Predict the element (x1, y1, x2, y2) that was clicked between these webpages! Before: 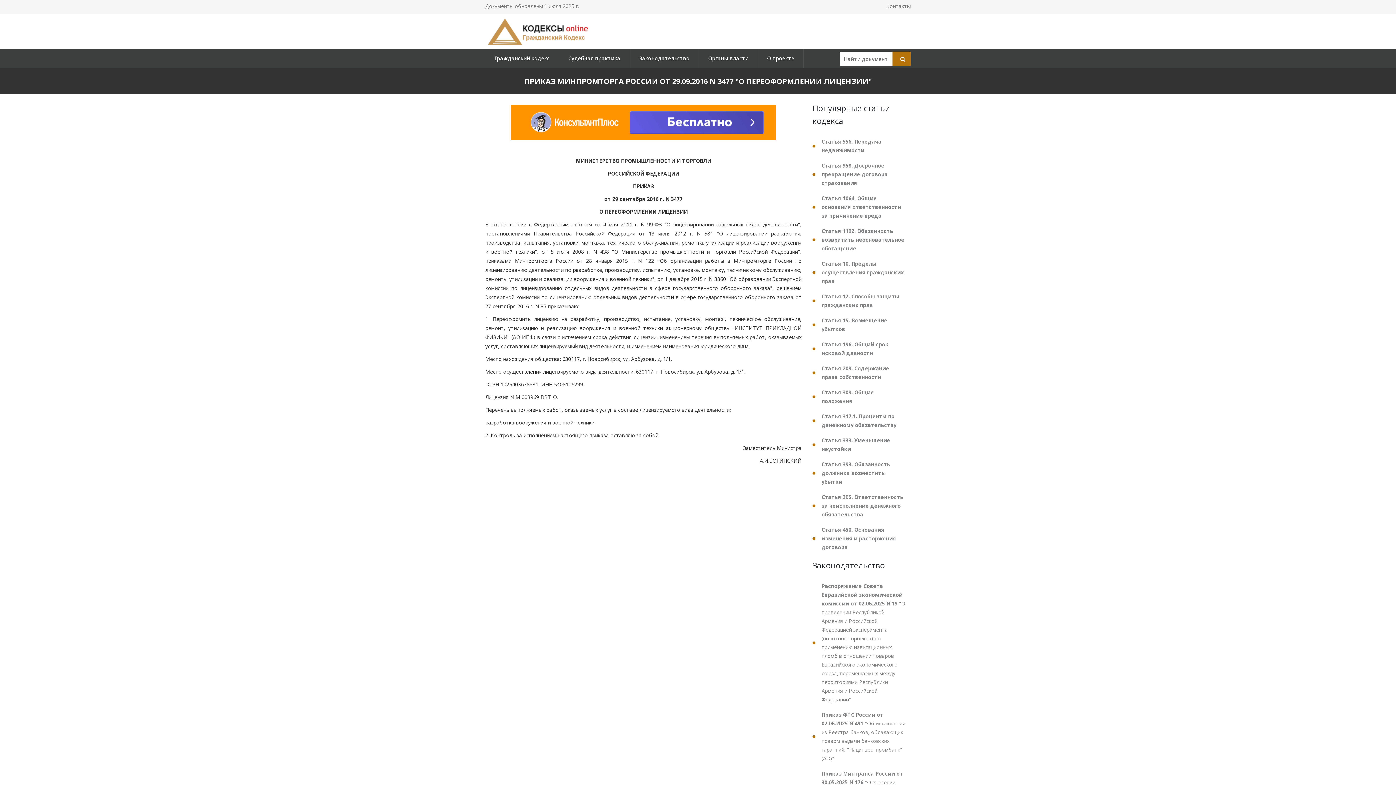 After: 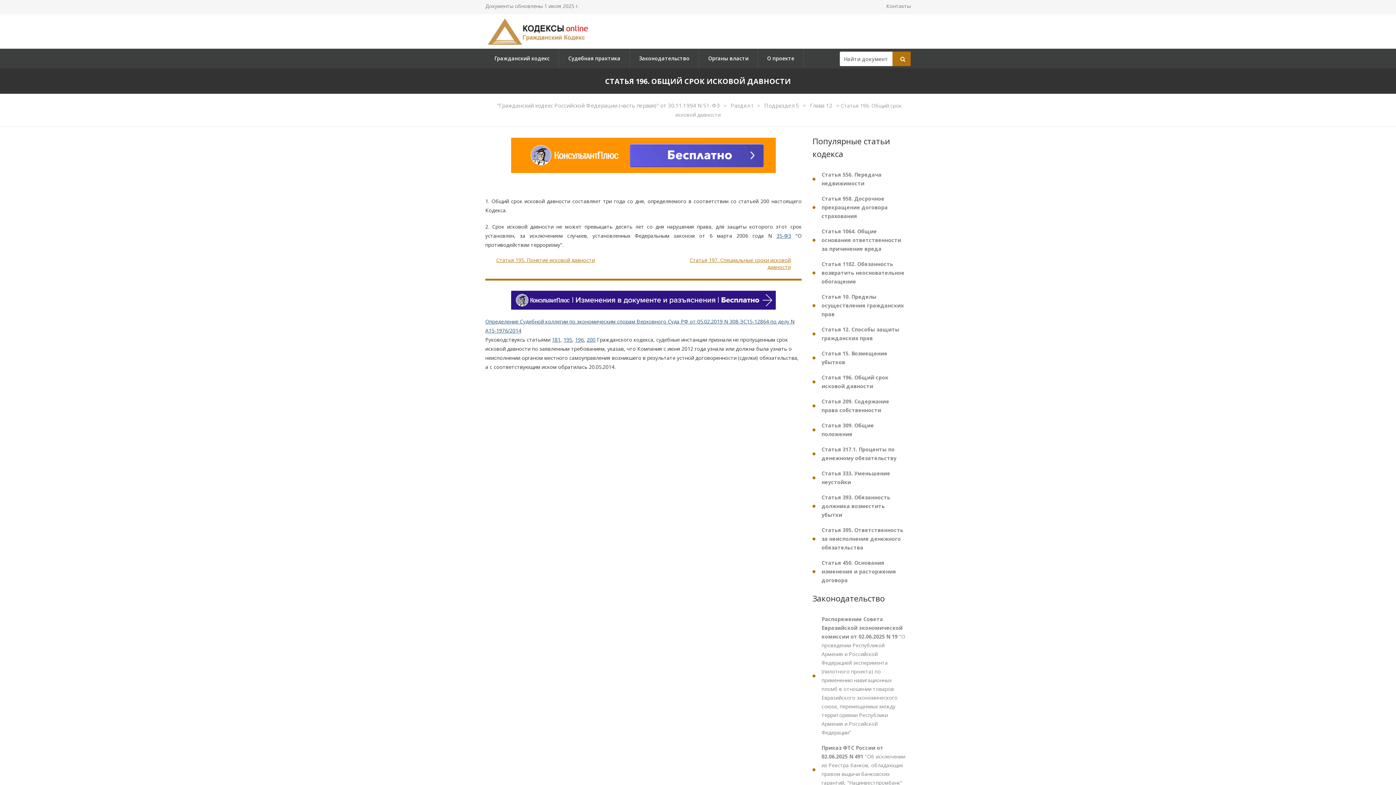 Action: label: Статья 196. Общий срок исковой давности bbox: (812, 337, 910, 360)